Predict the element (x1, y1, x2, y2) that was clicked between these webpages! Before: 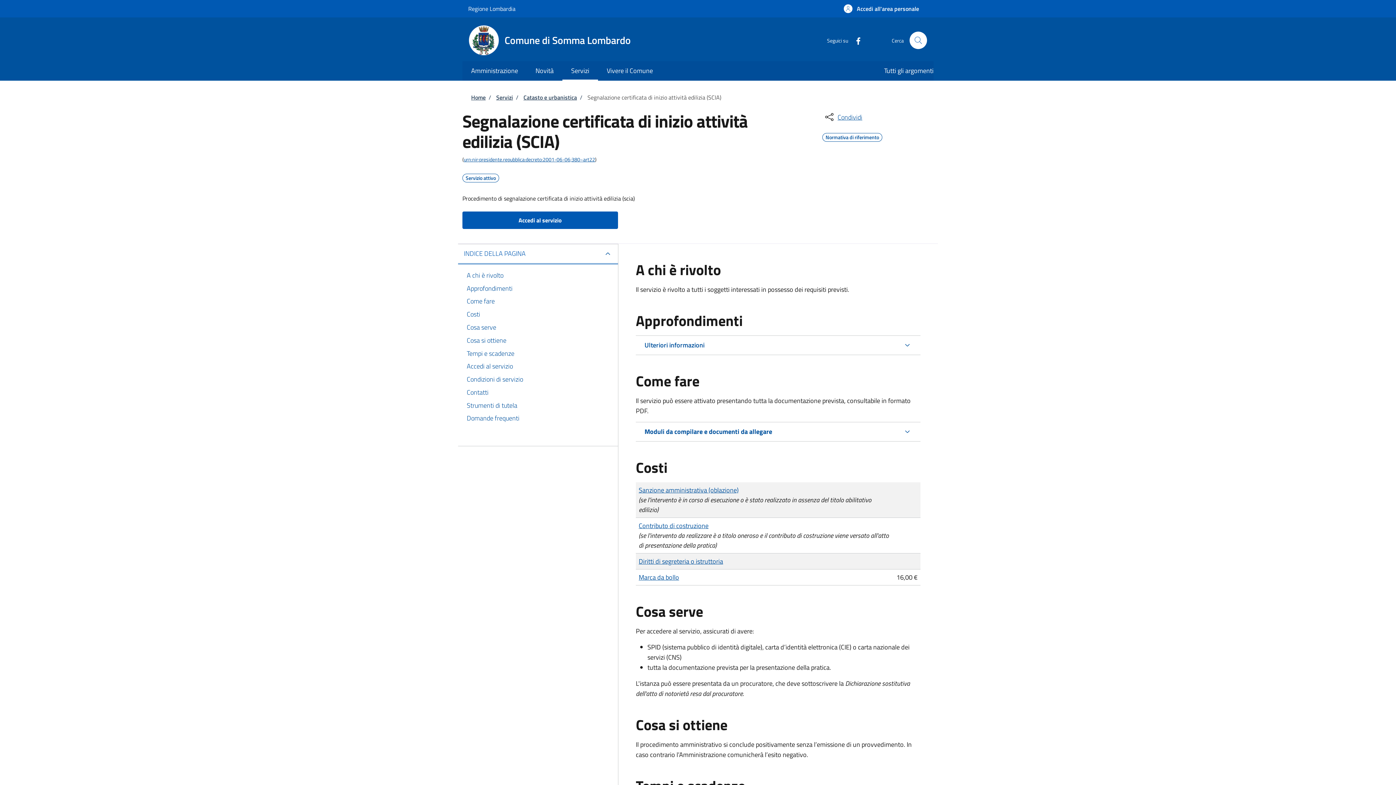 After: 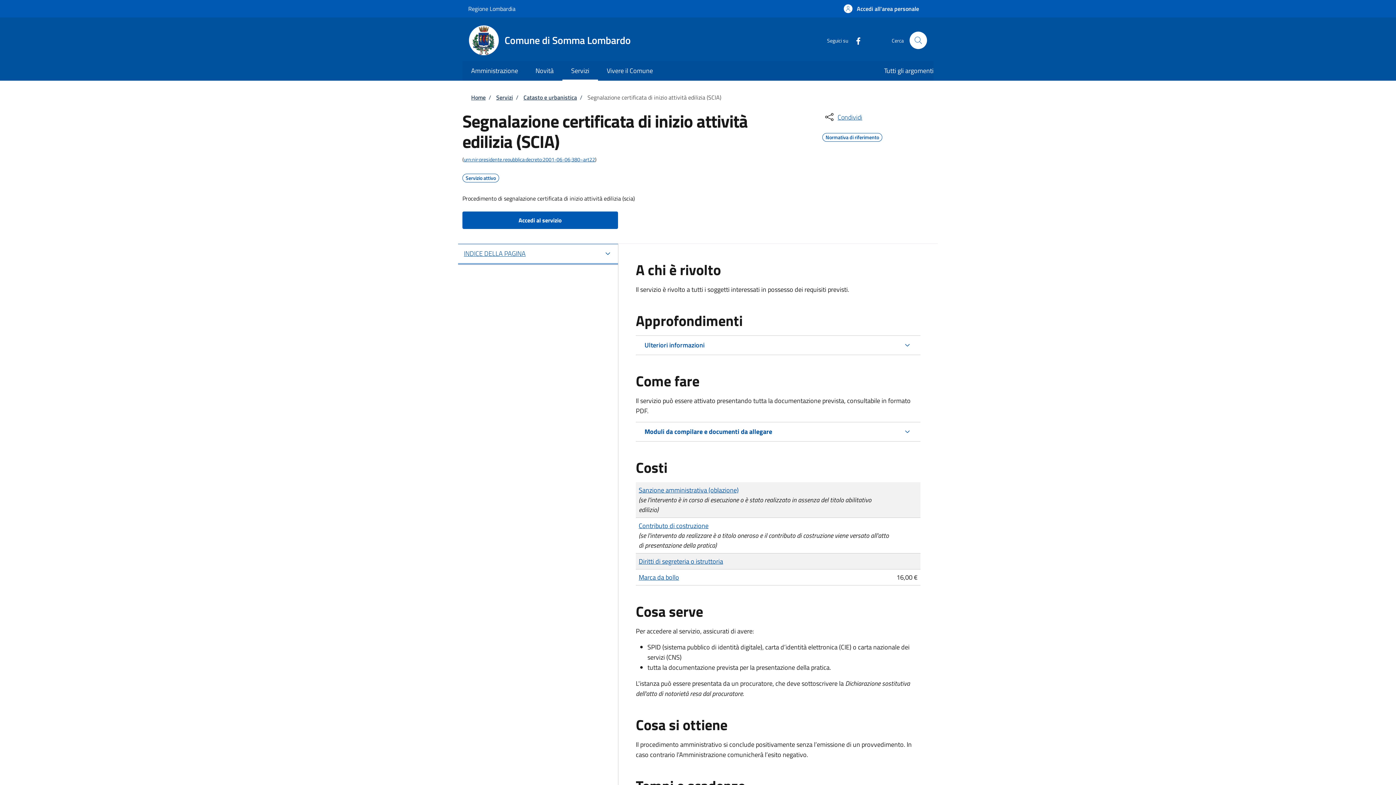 Action: bbox: (458, 244, 618, 263) label: INDICE DELLA PAGINA